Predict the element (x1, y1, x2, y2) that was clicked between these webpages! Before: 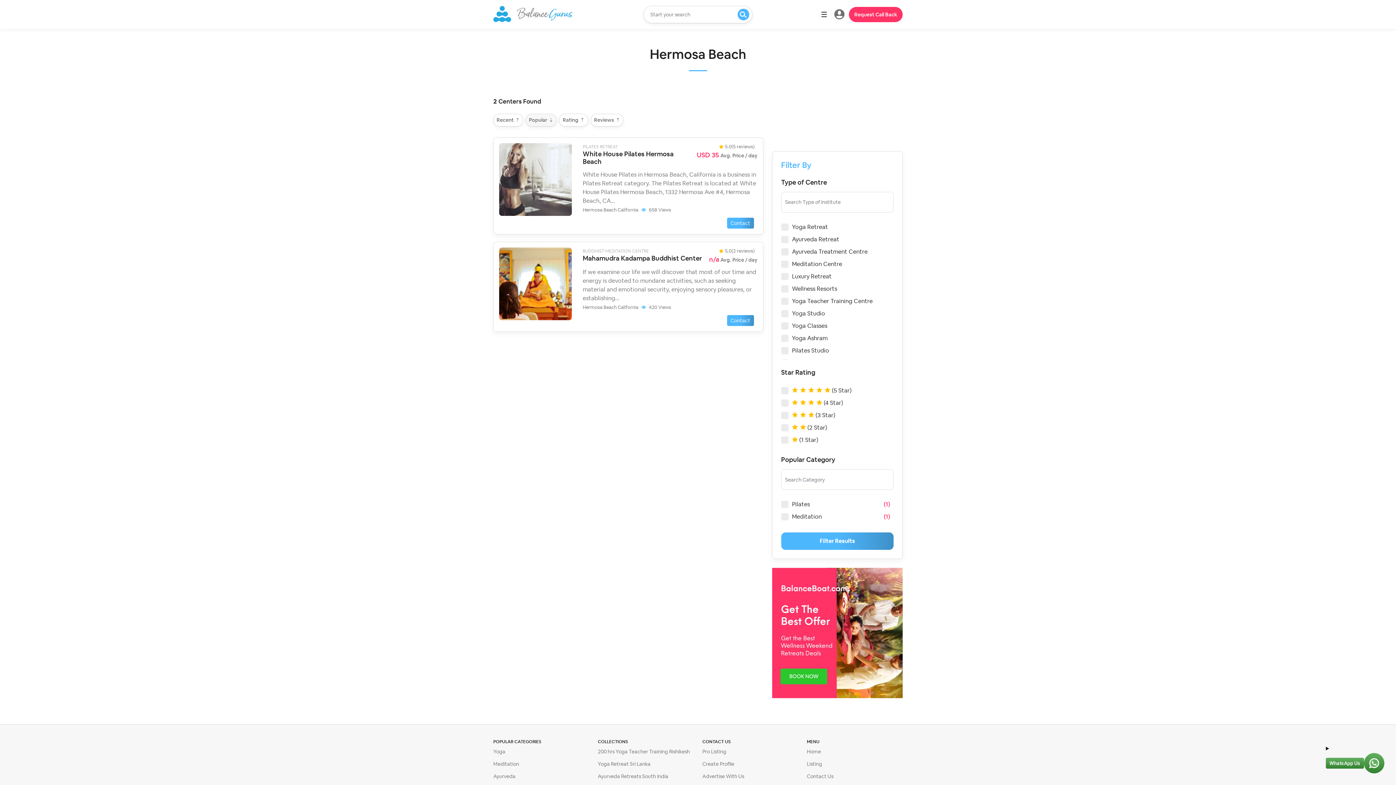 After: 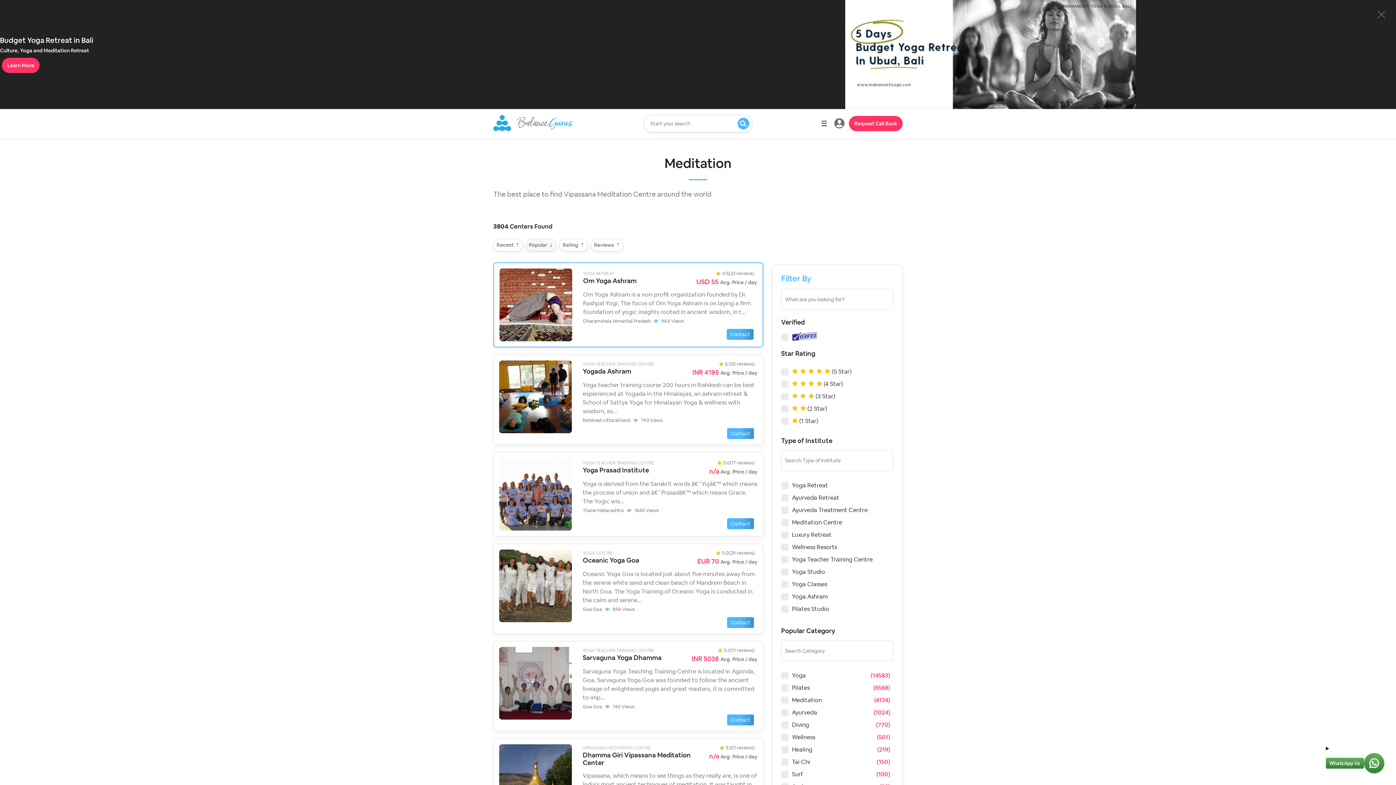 Action: bbox: (493, 761, 519, 767) label: Meditation Category